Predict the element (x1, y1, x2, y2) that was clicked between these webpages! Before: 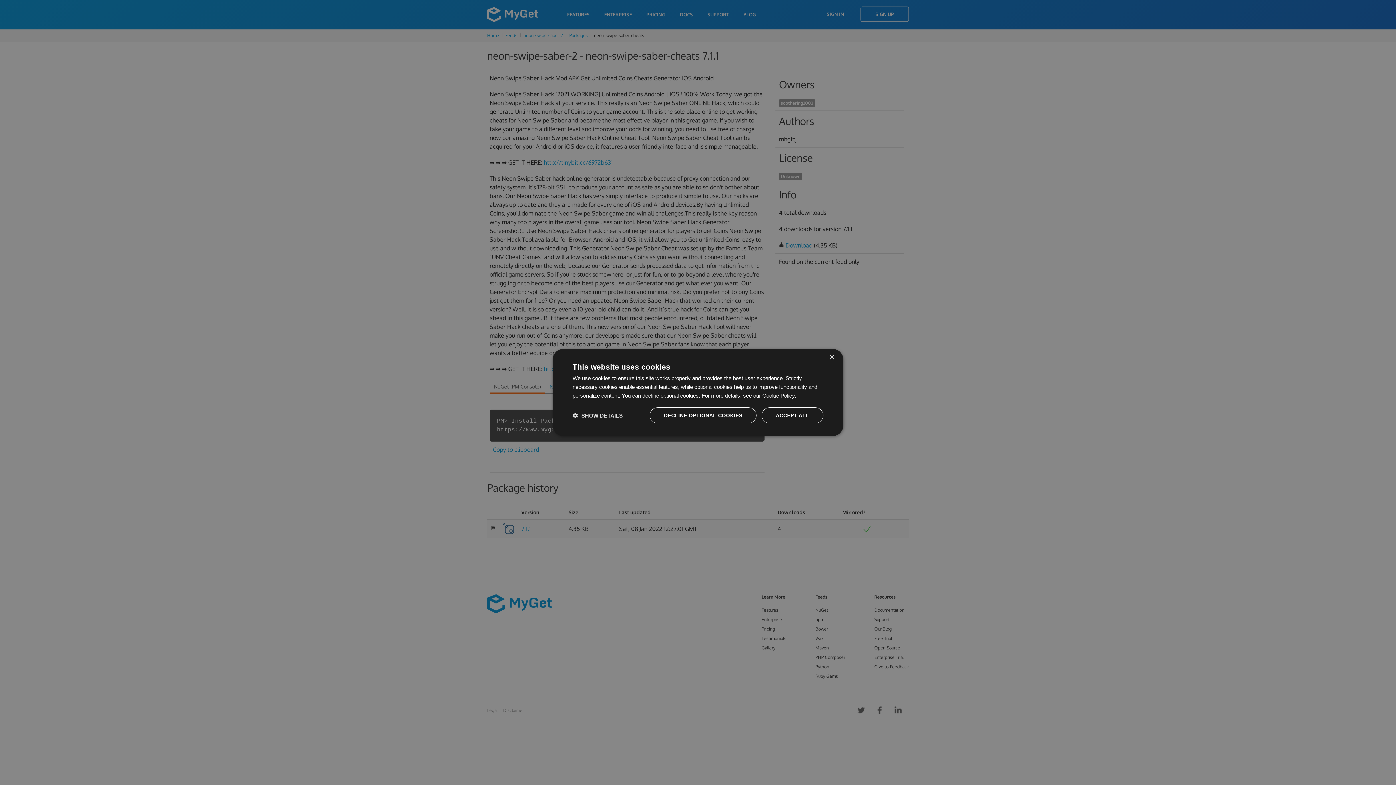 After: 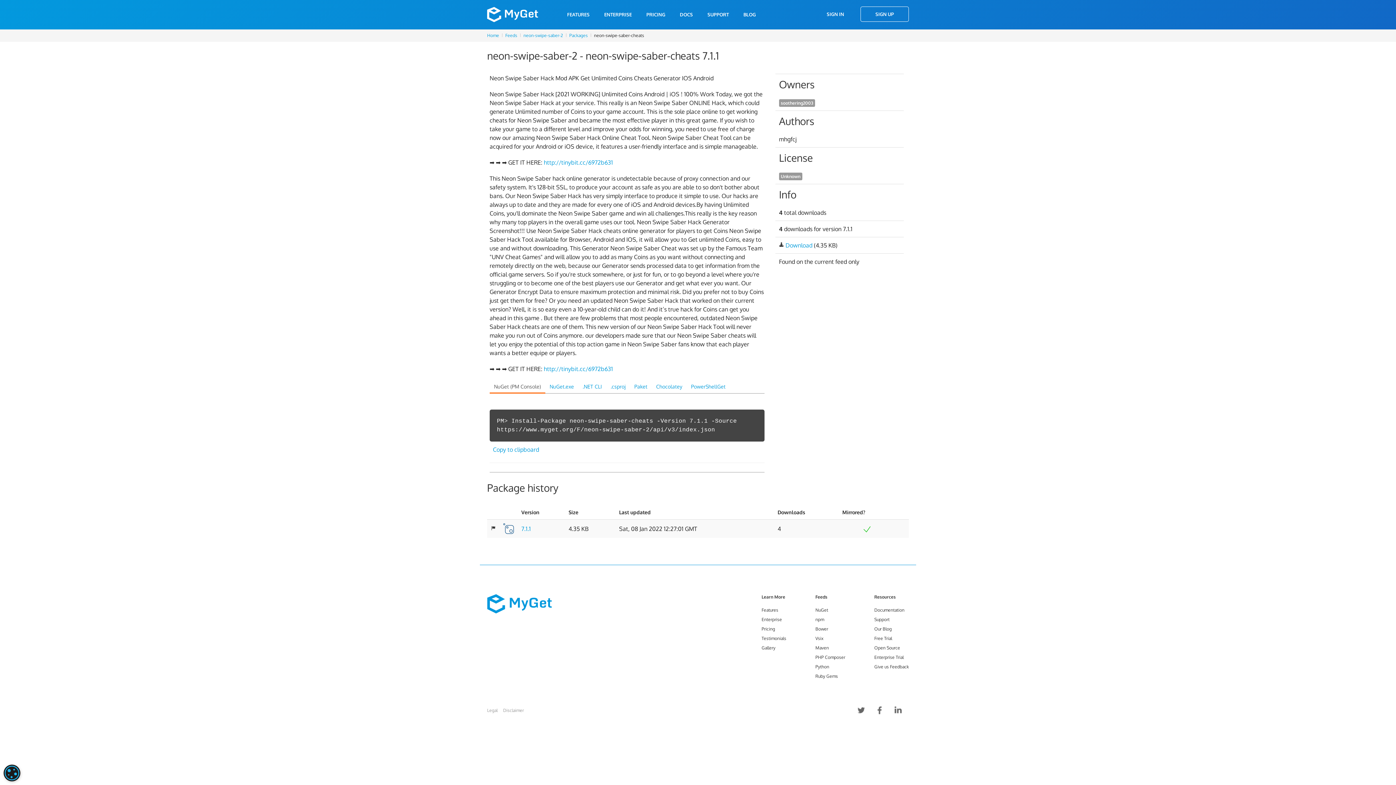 Action: bbox: (761, 407, 823, 423) label: ACCEPT ALL